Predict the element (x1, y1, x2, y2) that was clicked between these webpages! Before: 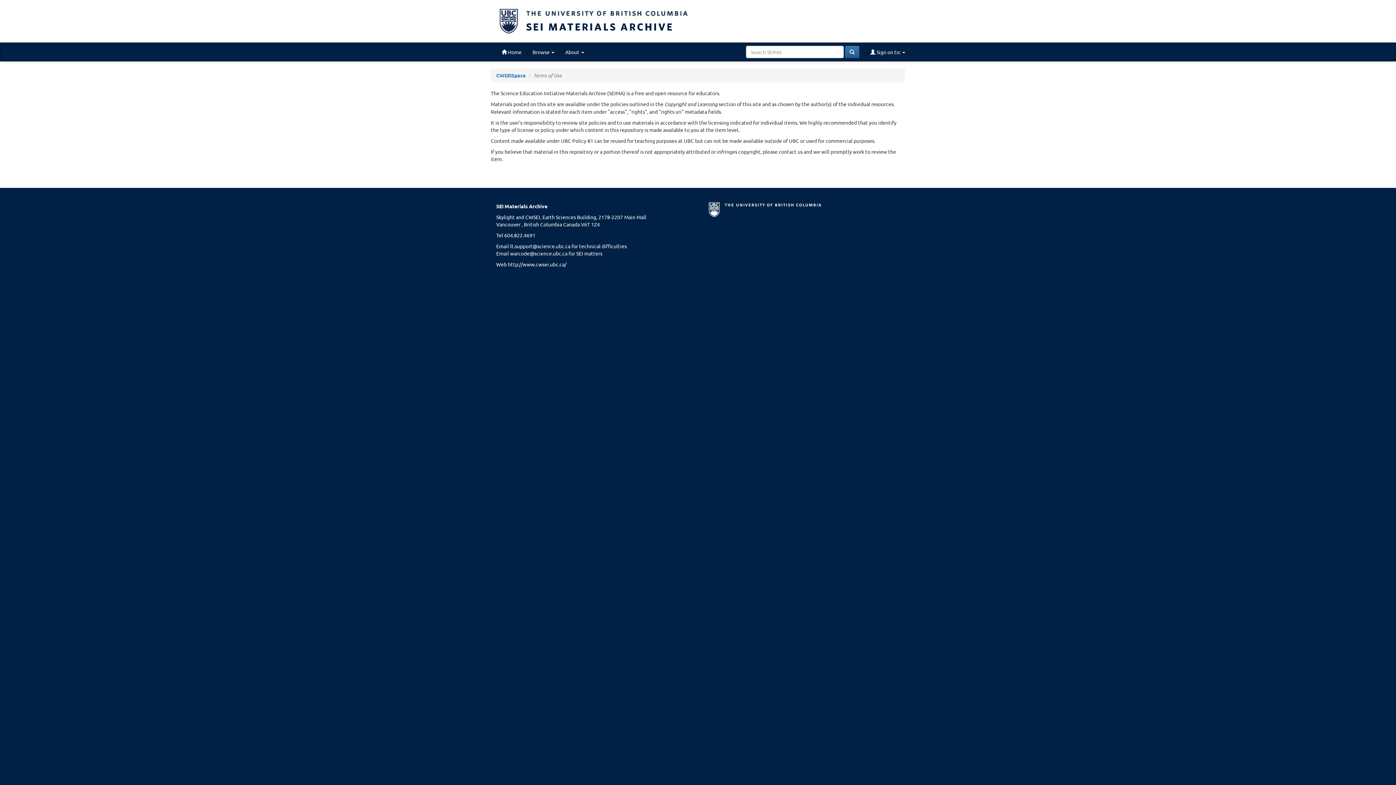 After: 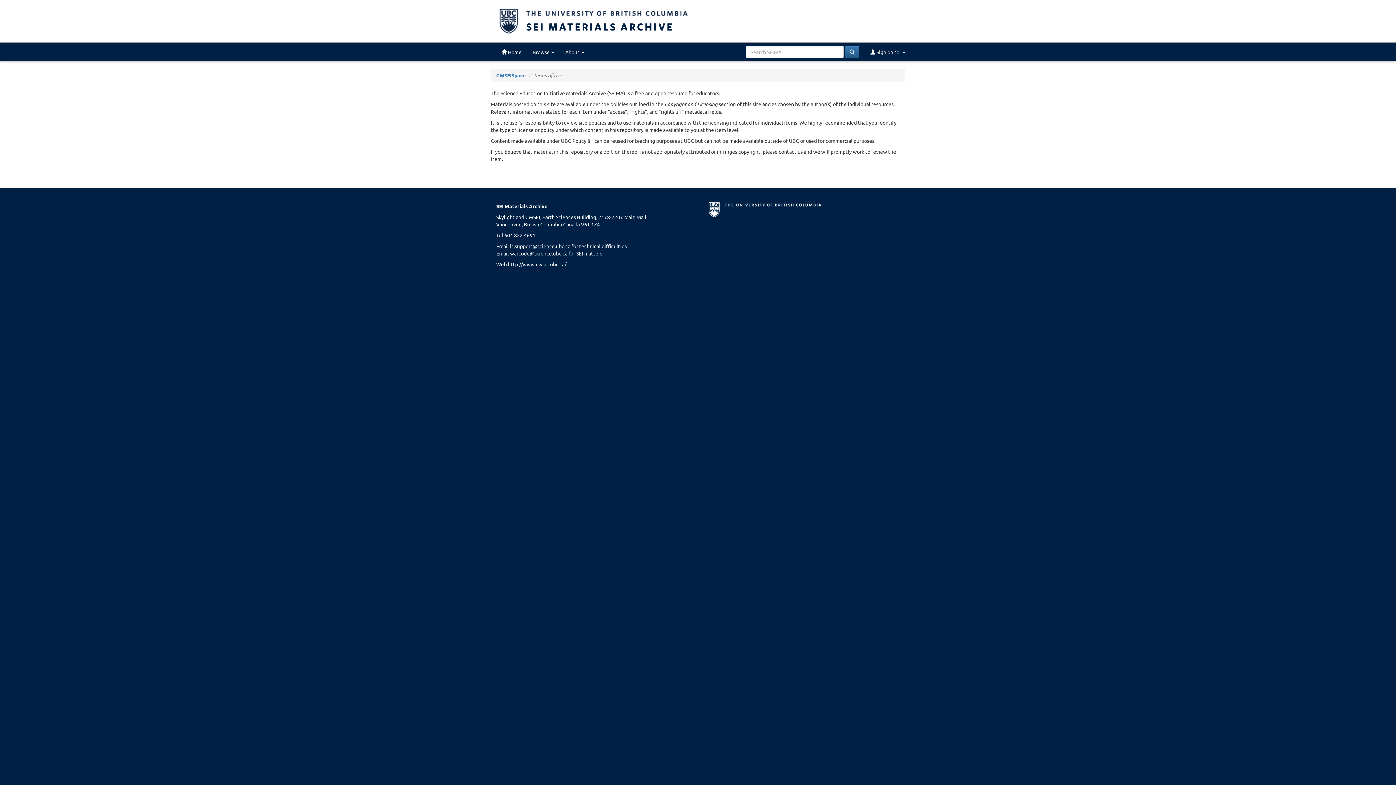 Action: label: lt.support@science.ubc.ca bbox: (510, 242, 570, 249)